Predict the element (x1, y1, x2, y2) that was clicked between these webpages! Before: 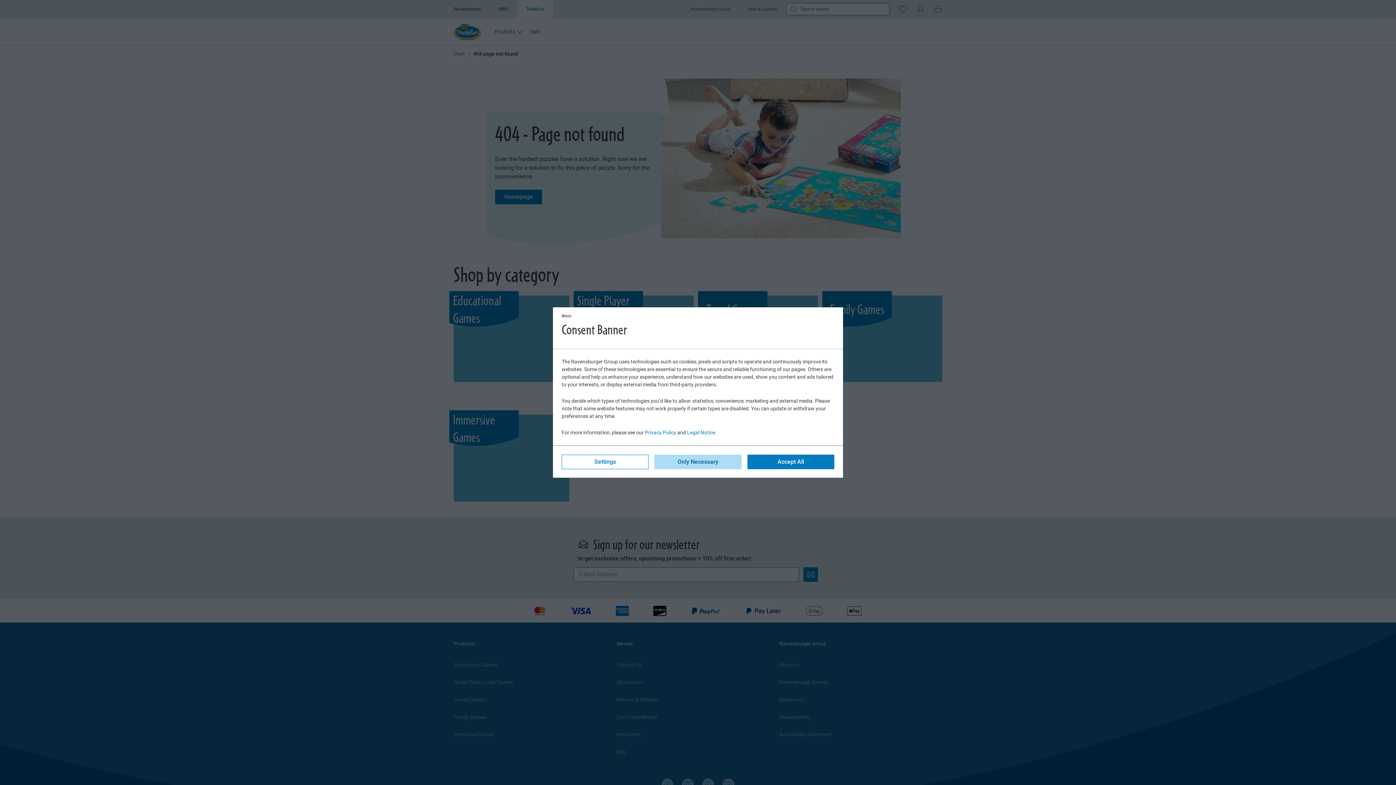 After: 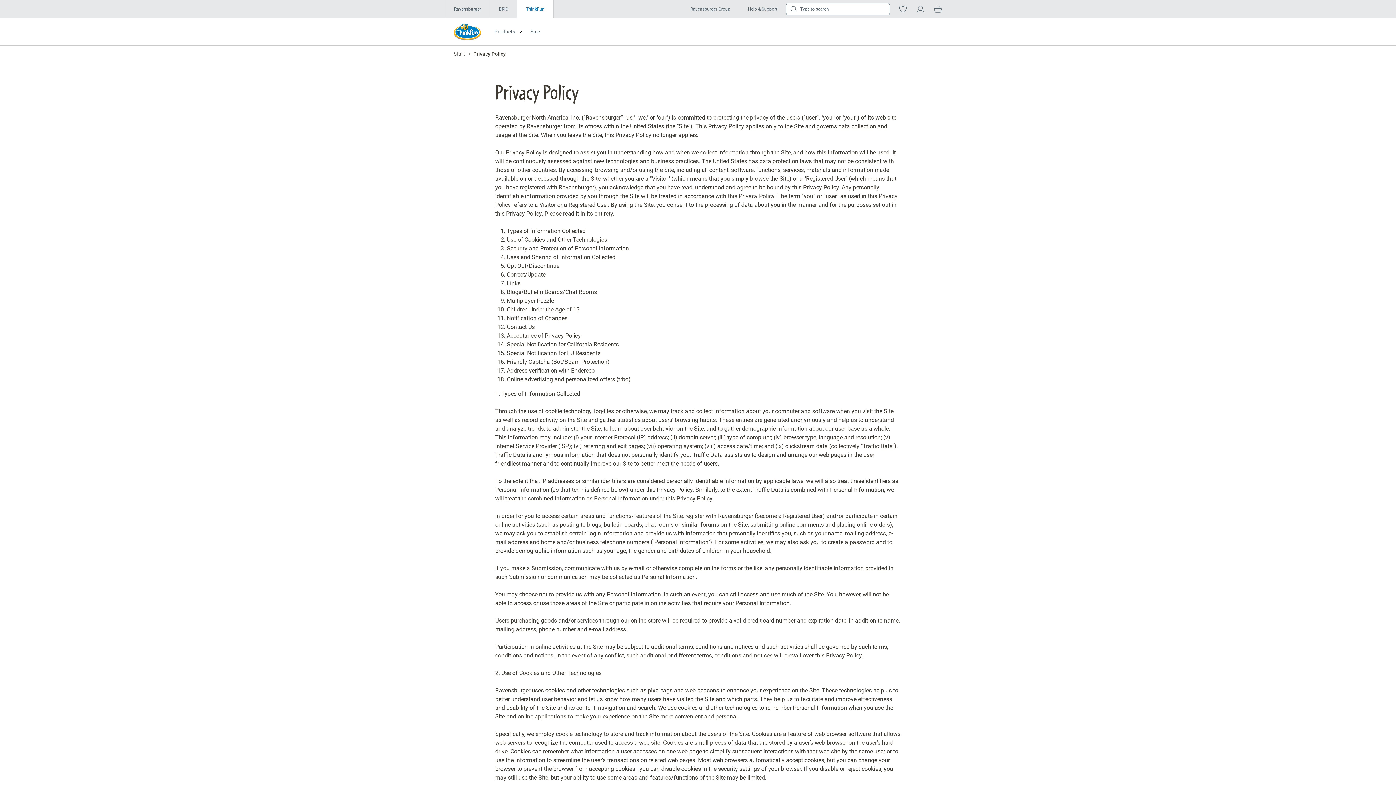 Action: label: Privacy Policy bbox: (645, 429, 676, 435)